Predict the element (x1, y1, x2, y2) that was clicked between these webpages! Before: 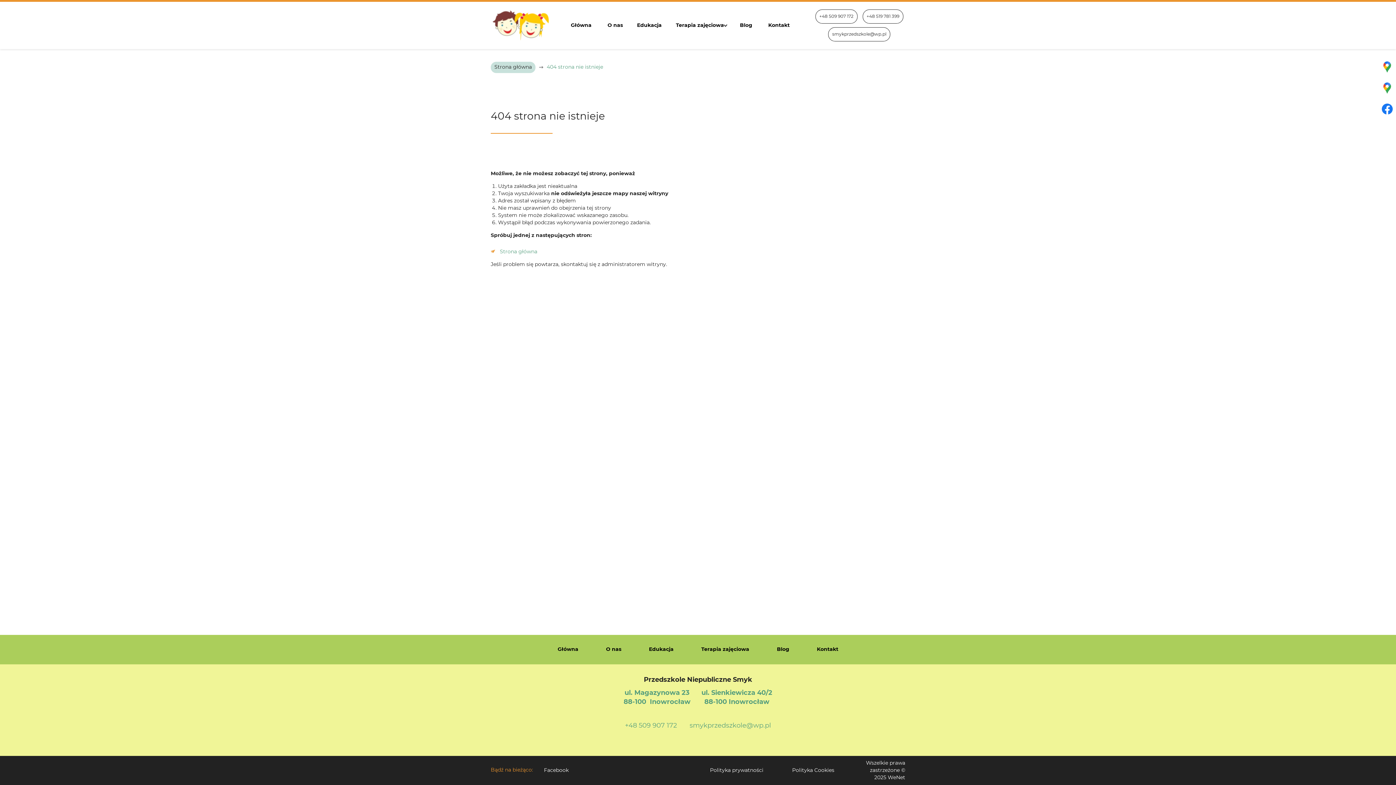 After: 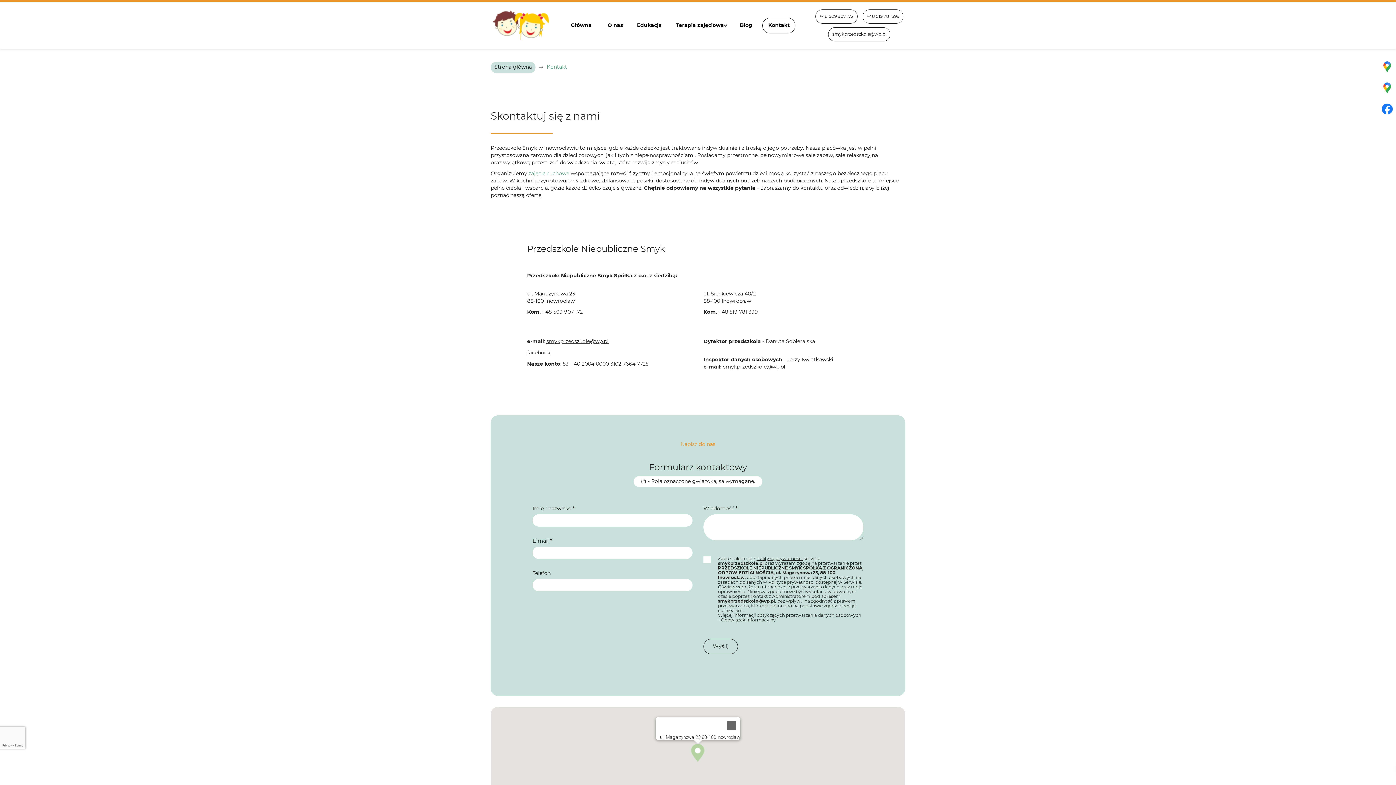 Action: bbox: (762, 17, 795, 33) label: Kontakt